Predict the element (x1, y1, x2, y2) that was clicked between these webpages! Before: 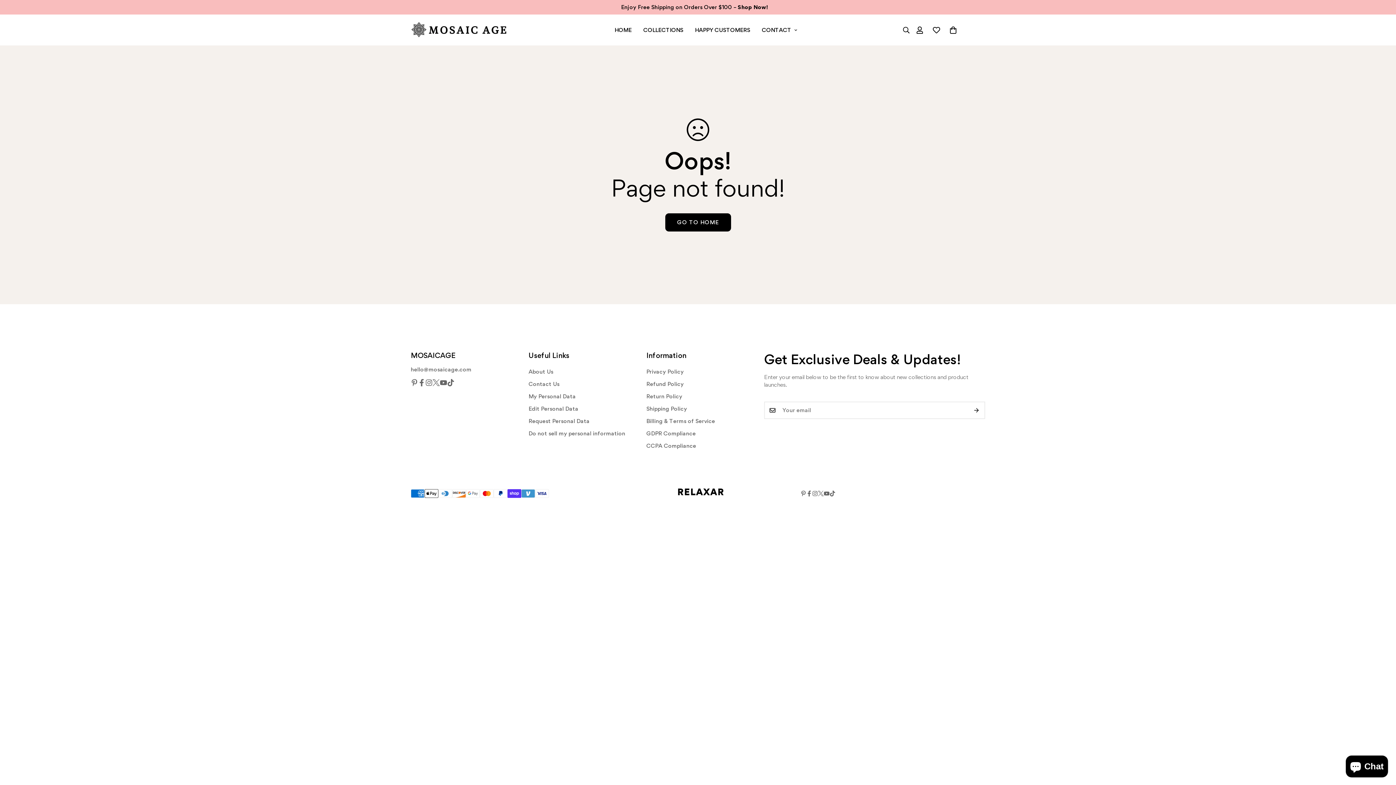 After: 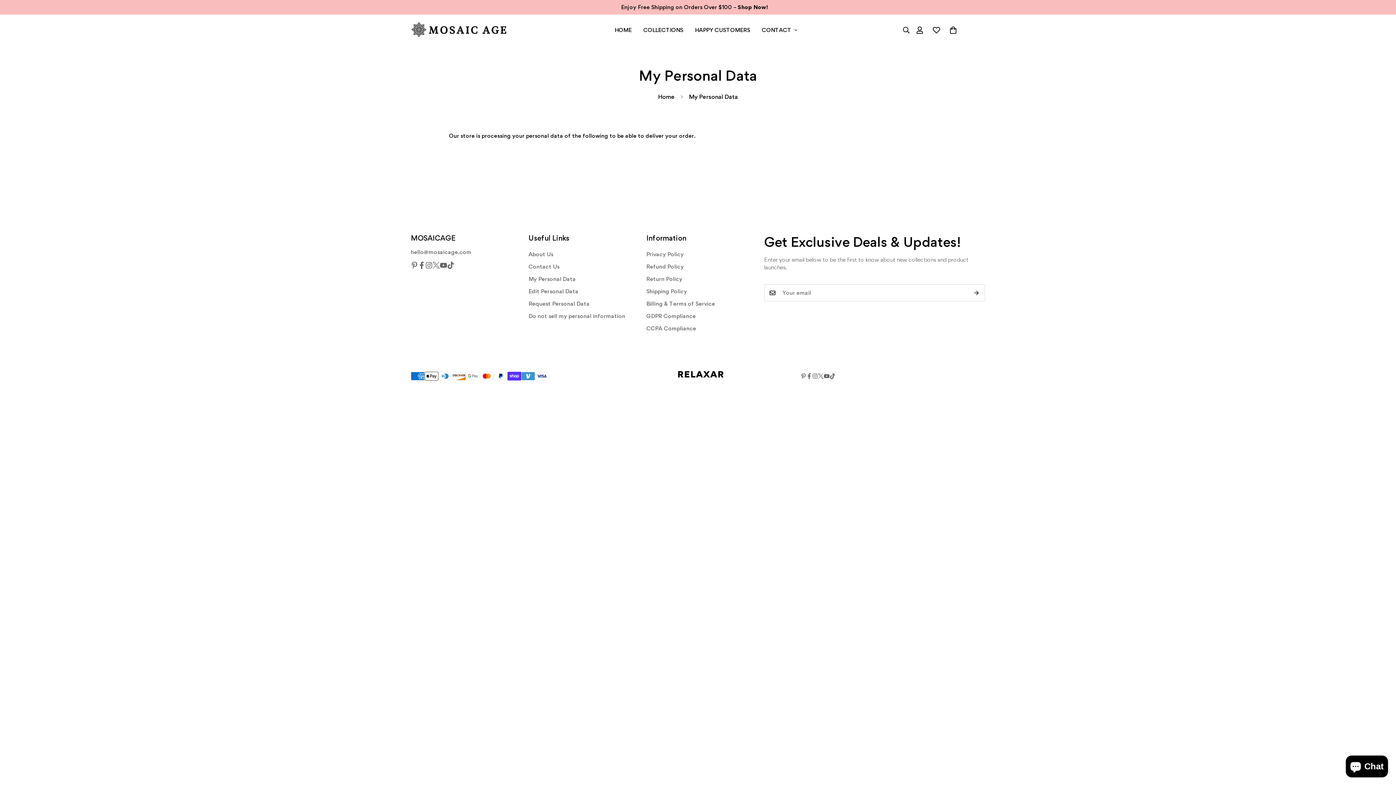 Action: label: My Personal Data bbox: (528, 393, 575, 400)